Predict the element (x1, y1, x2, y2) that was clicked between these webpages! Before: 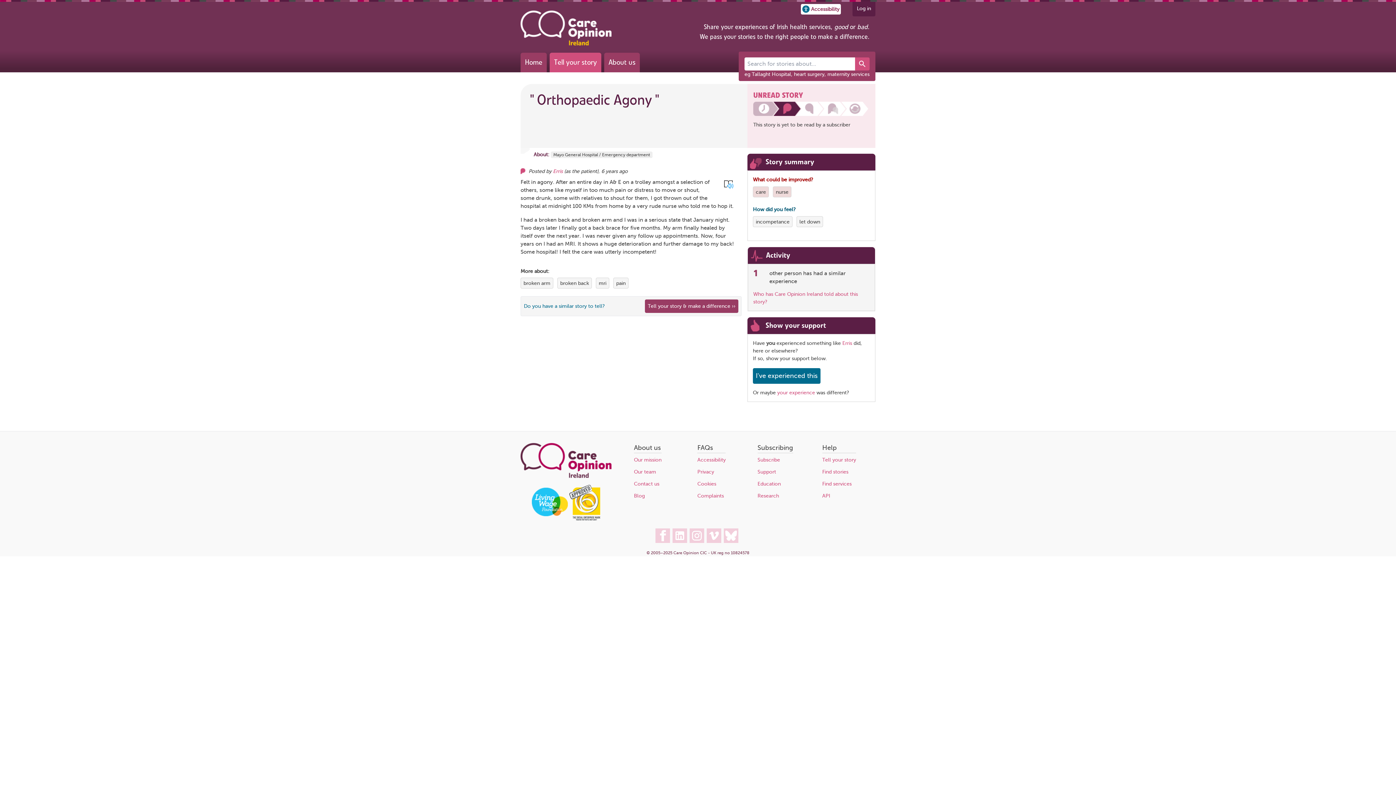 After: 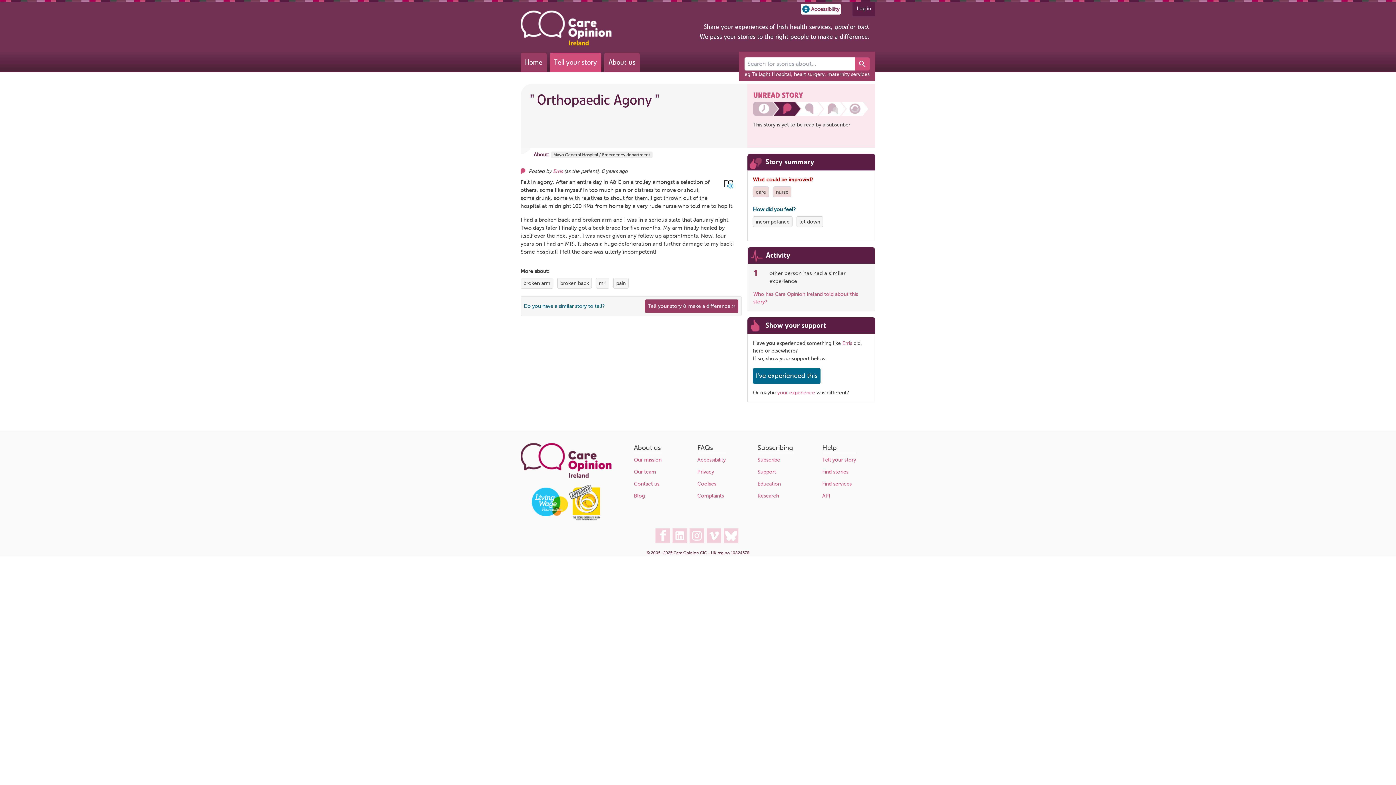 Action: label: Accessibility options bbox: (801, 3, 841, 14)